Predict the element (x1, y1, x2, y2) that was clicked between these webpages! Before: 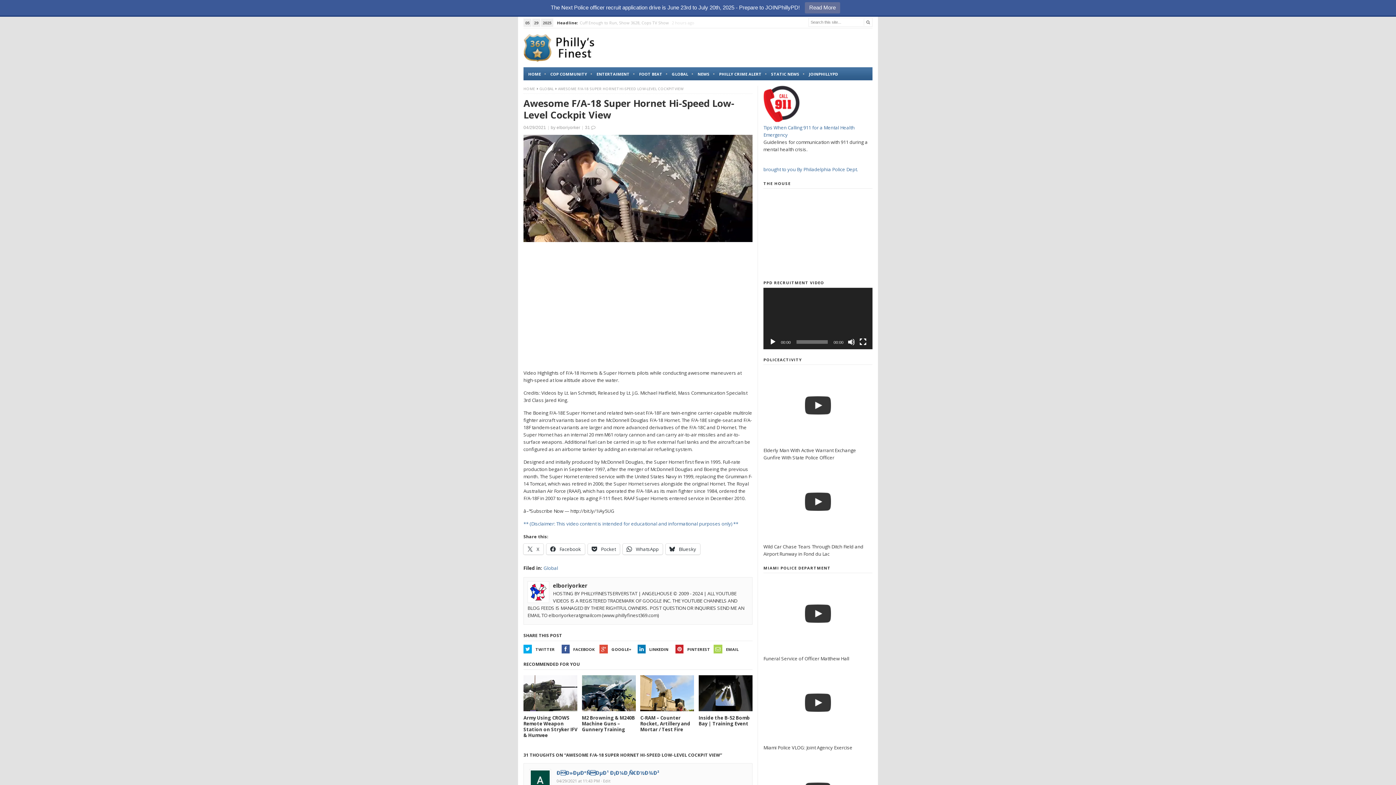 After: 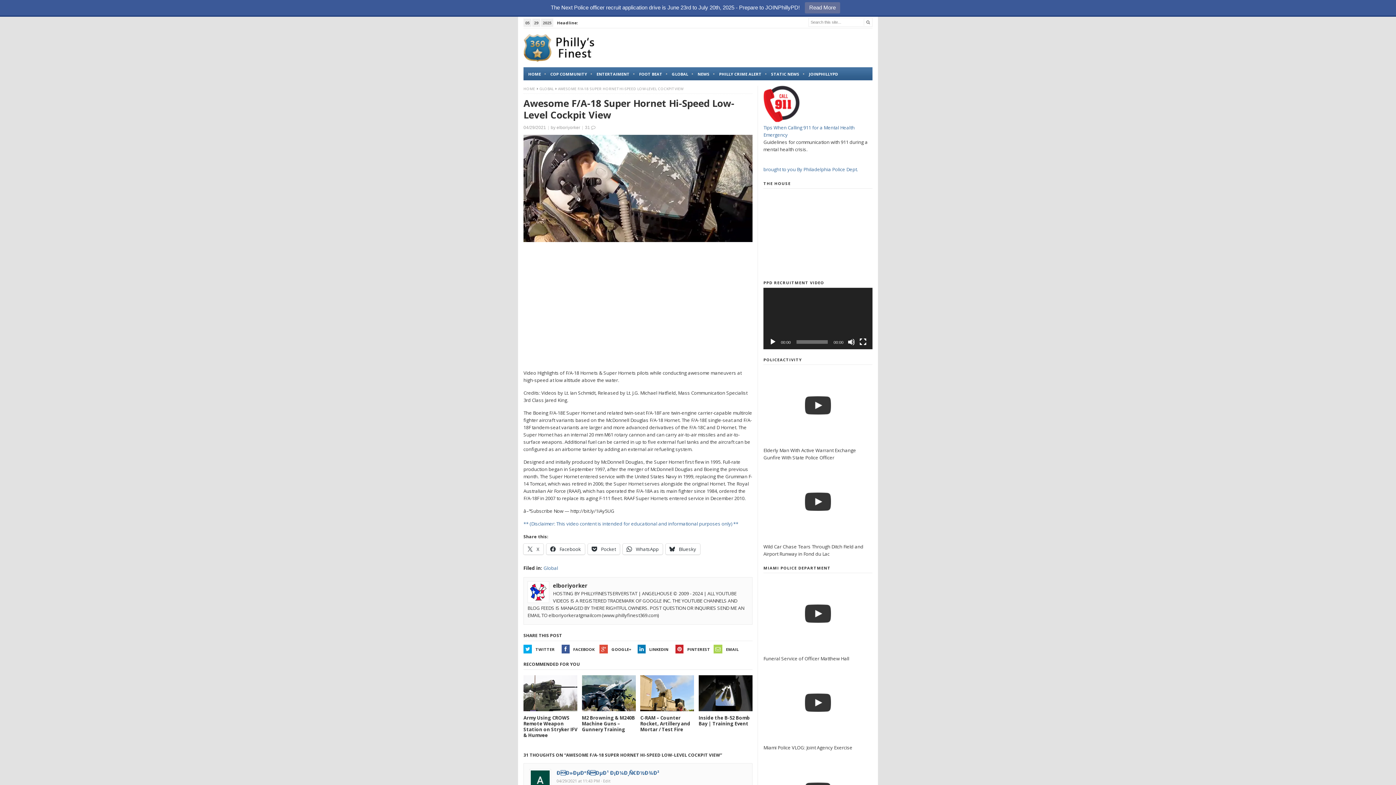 Action: bbox: (601, 778, 610, 784) label: · Edit